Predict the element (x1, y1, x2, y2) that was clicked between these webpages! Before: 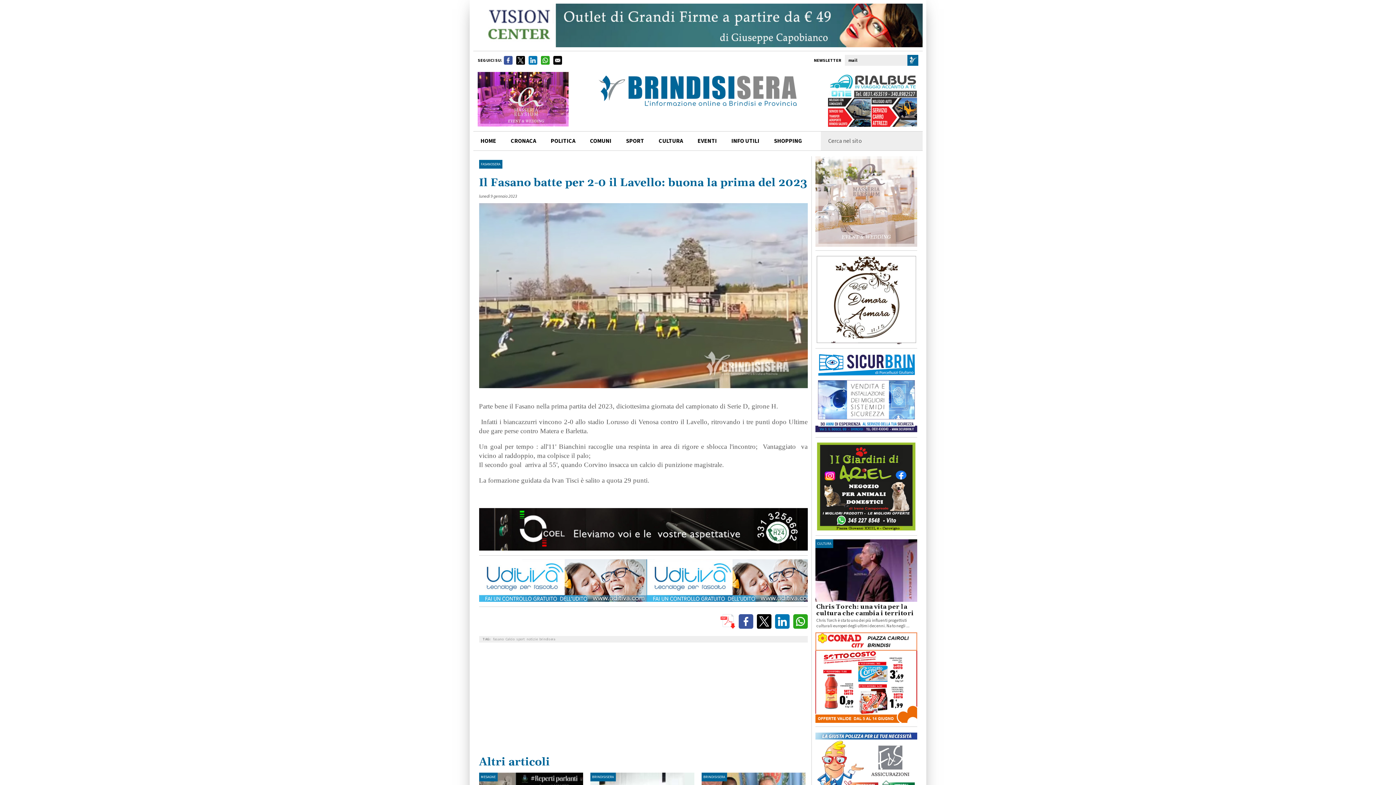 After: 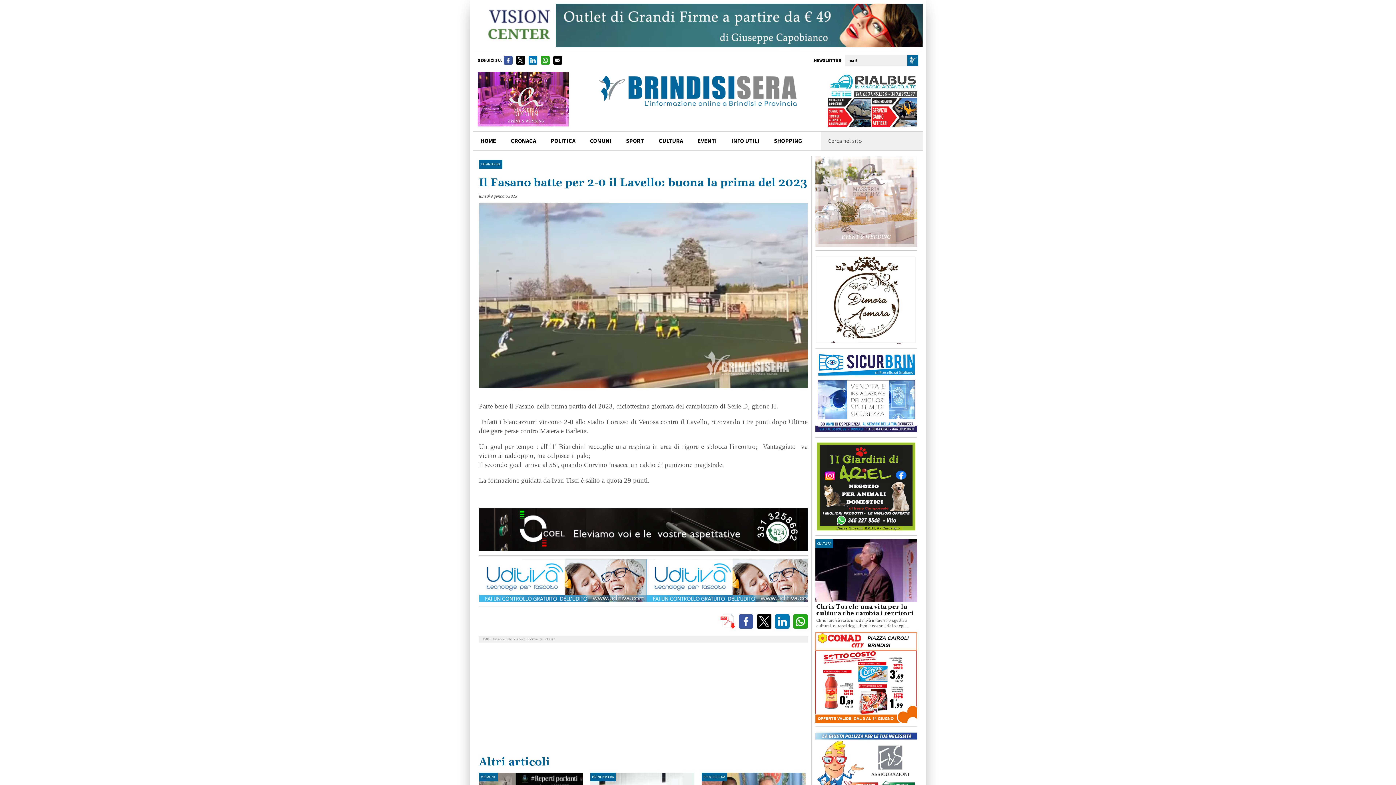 Action: bbox: (720, 614, 735, 628)